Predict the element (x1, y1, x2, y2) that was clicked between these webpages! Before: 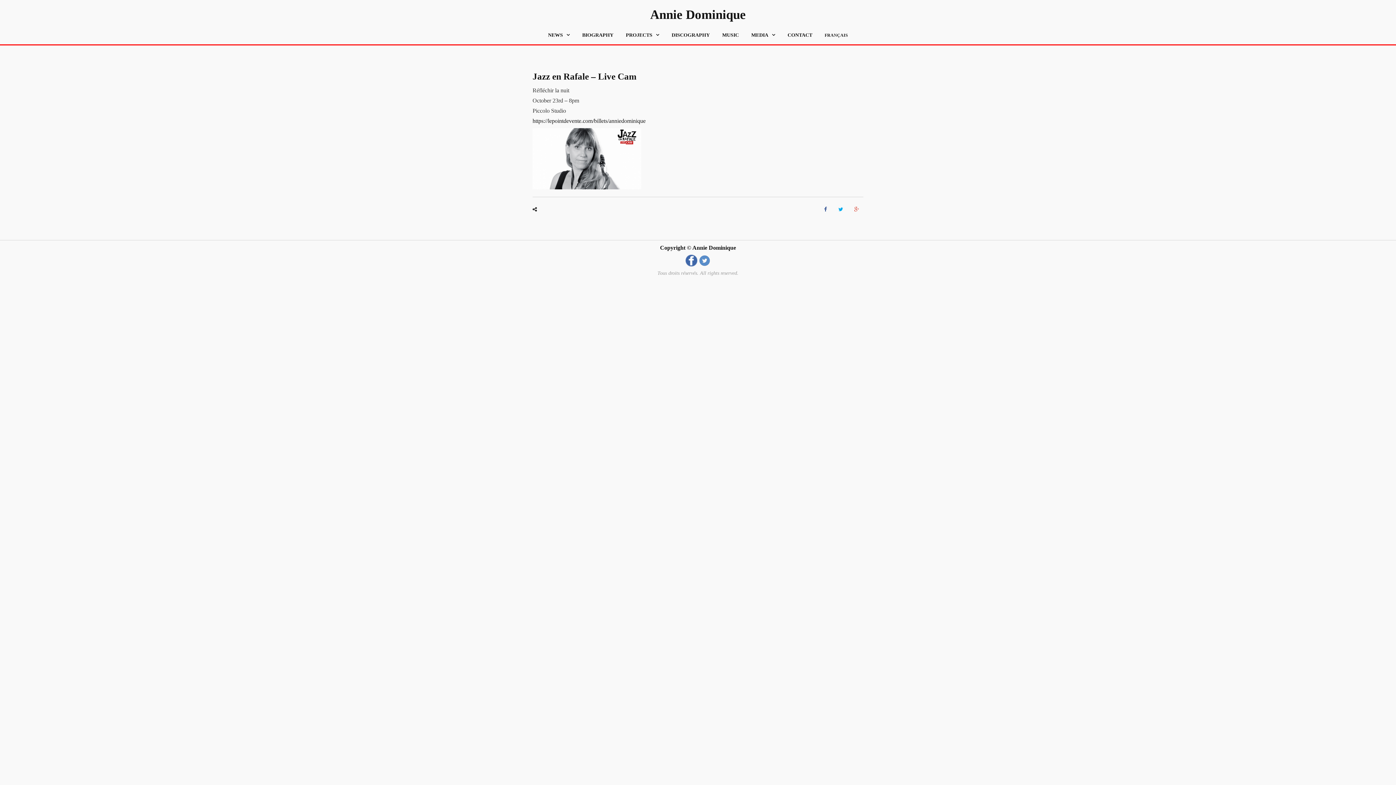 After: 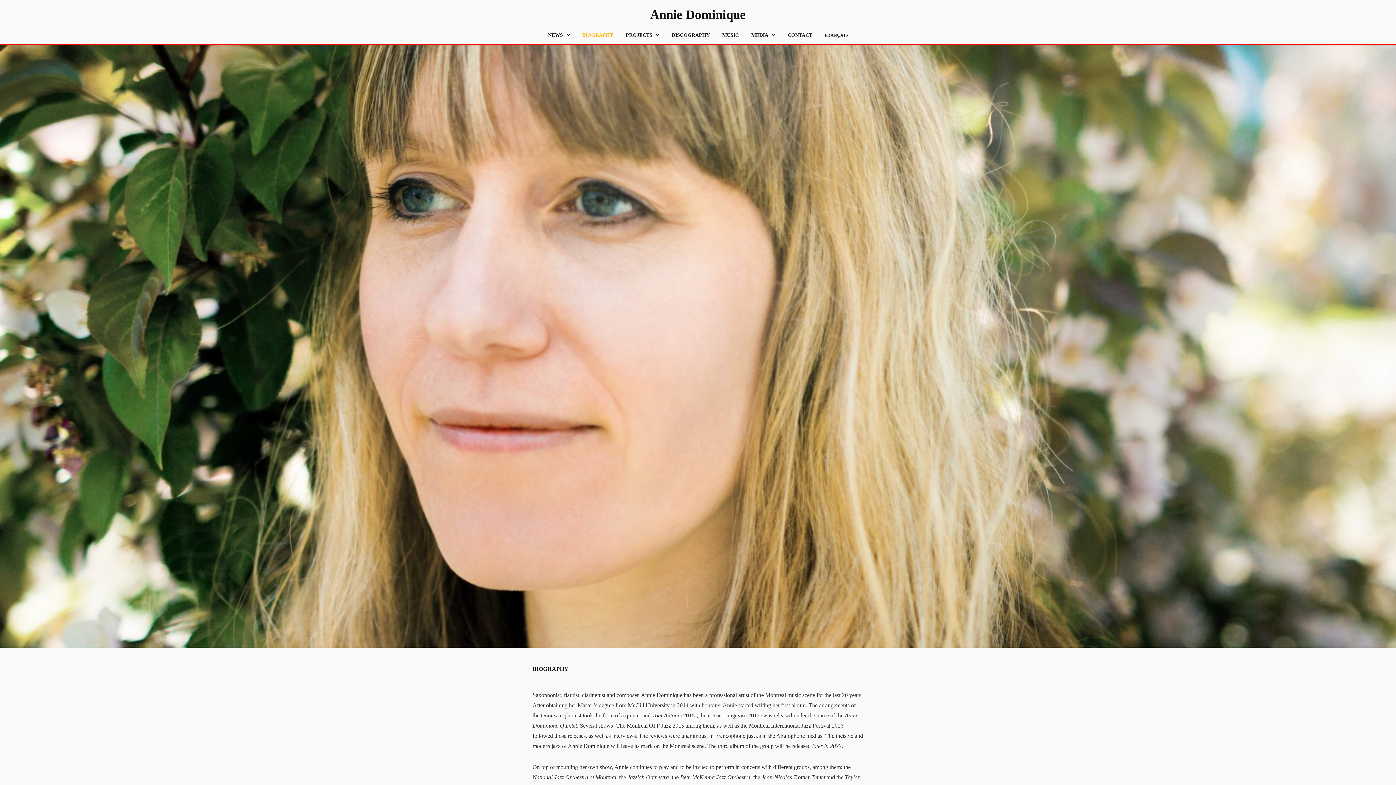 Action: label: BIOGRAPHY bbox: (576, 26, 619, 44)